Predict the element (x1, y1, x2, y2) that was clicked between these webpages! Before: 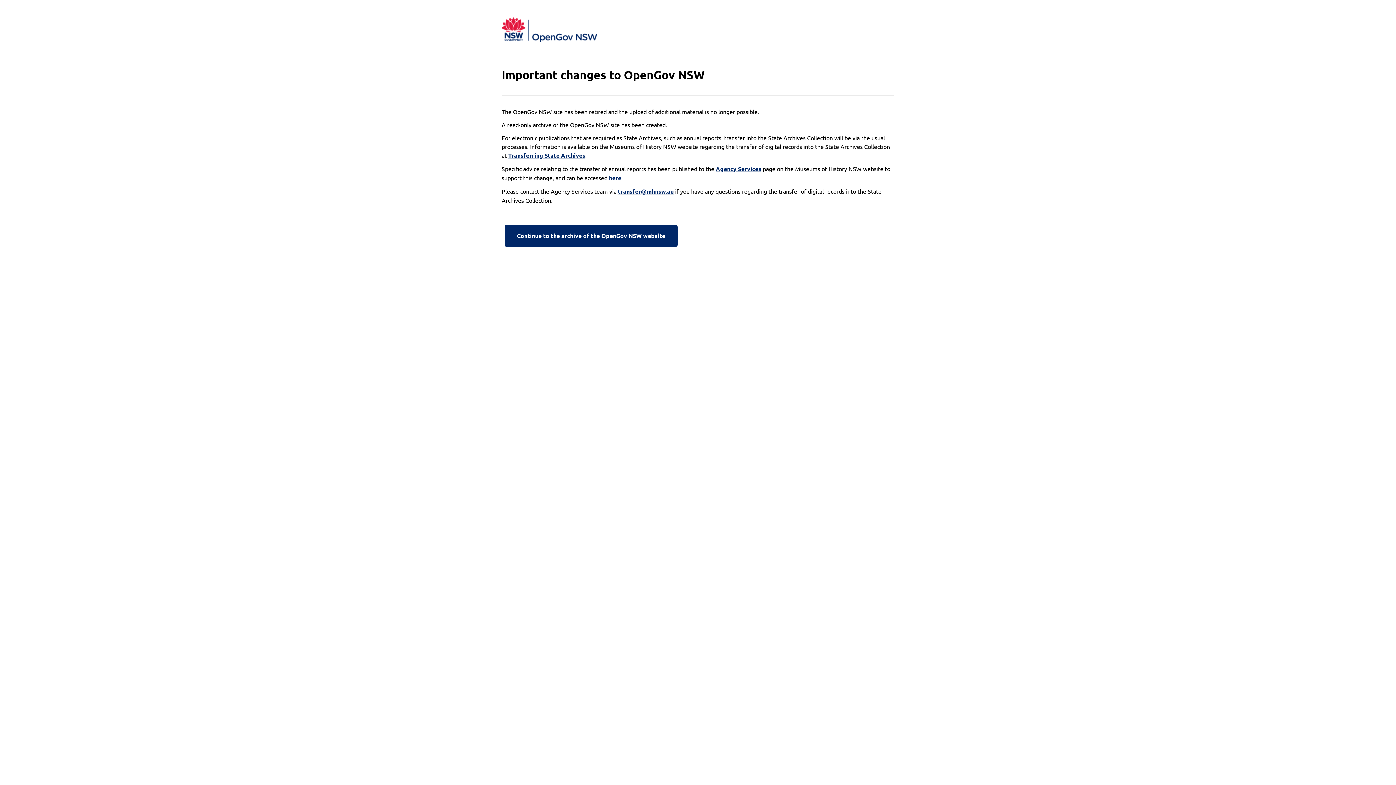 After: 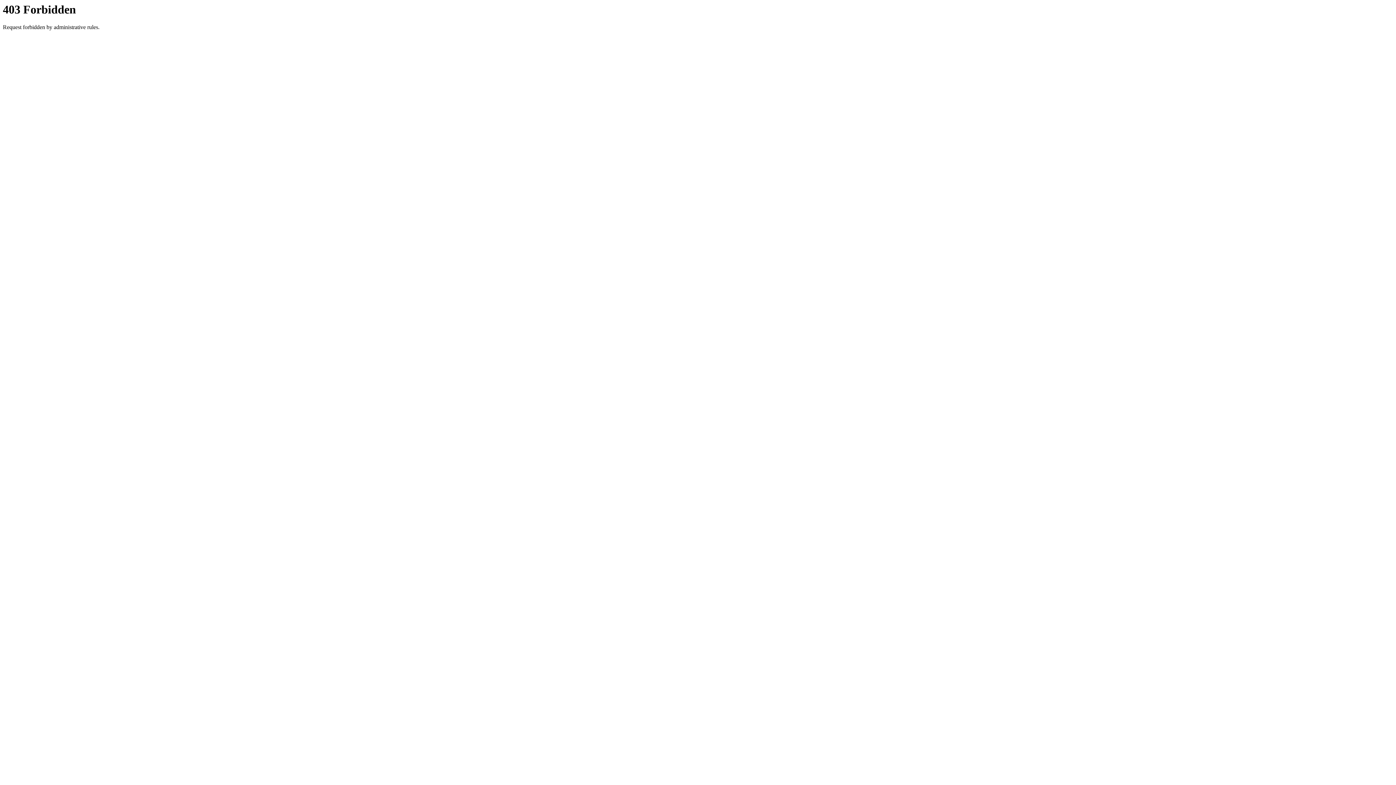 Action: label: Continue to the archive of the OpenGov NSW website bbox: (501, 222, 680, 249)